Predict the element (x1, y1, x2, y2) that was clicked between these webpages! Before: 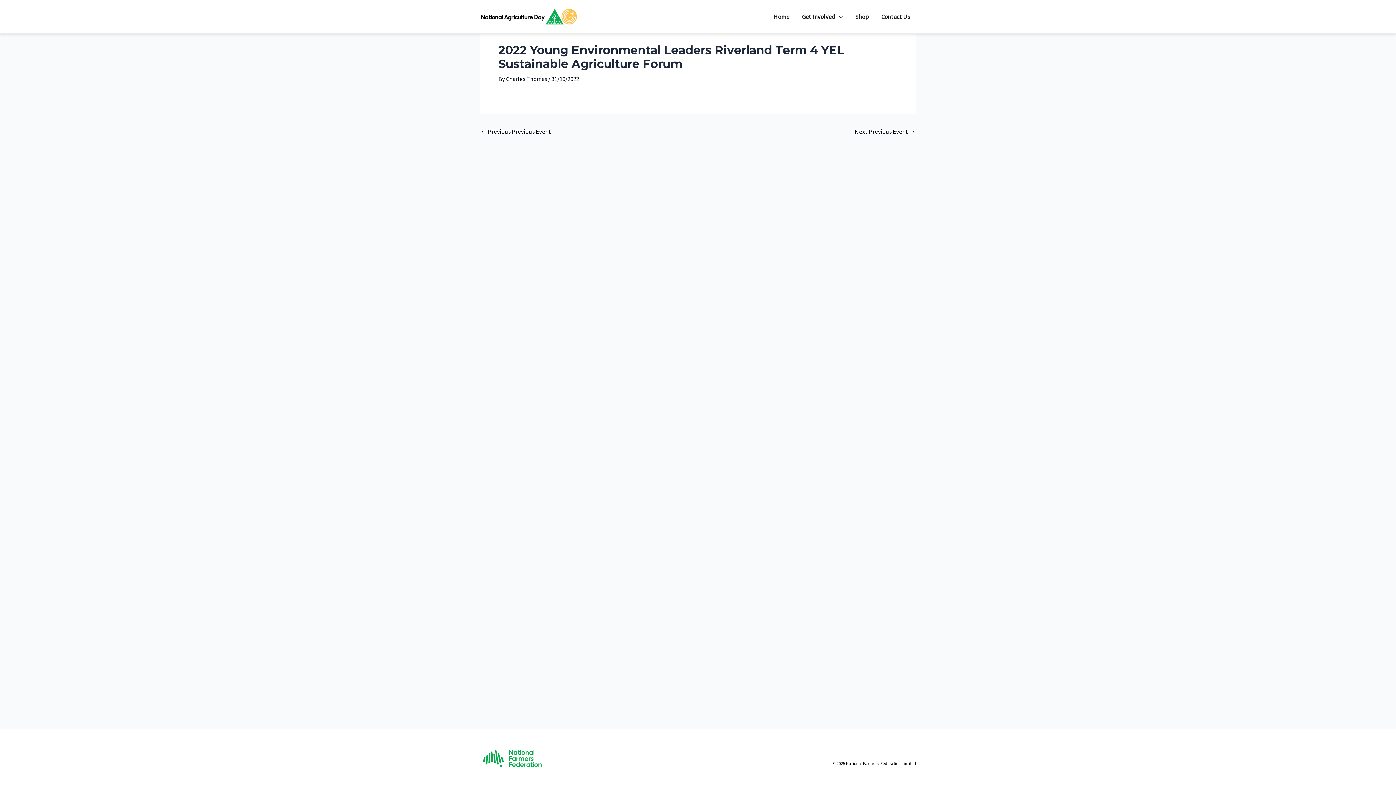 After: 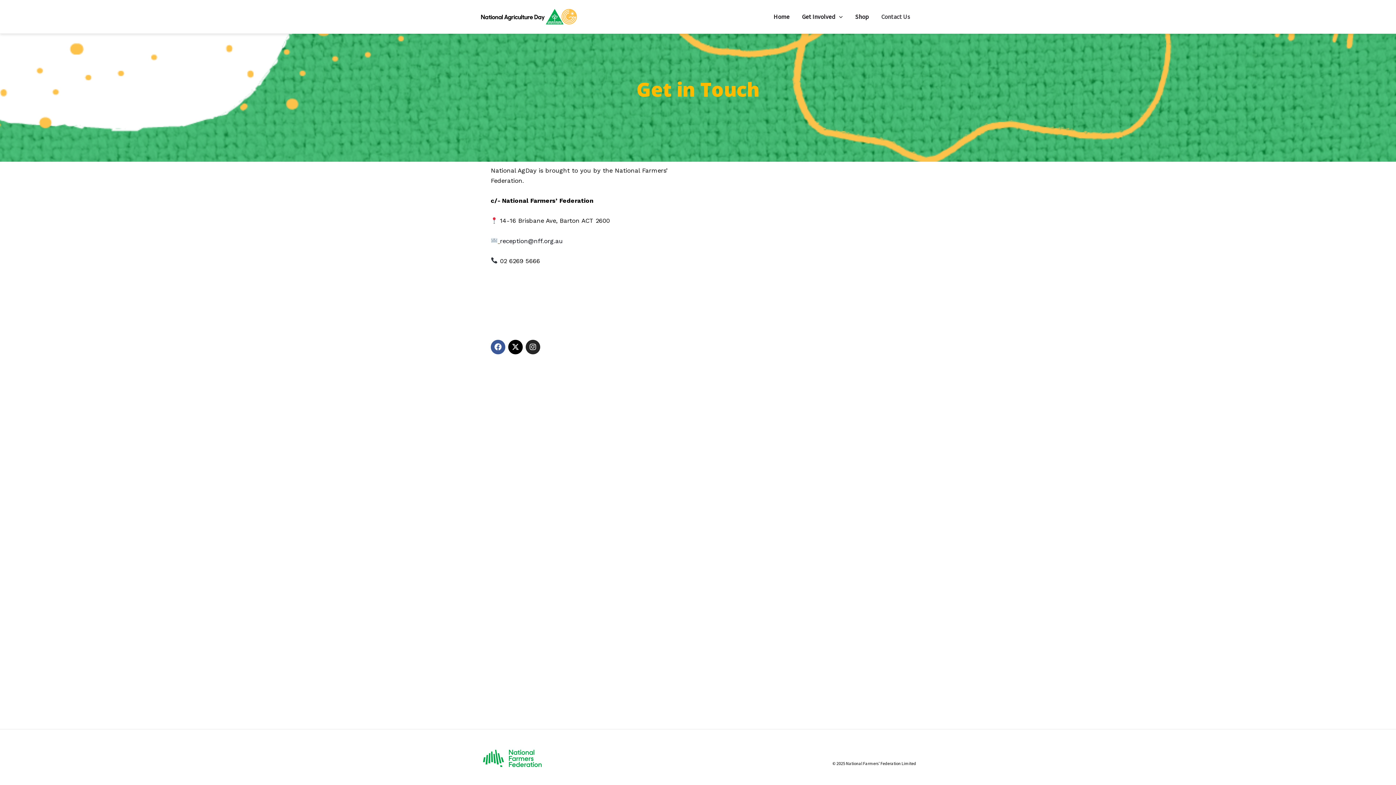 Action: label: Contact Us bbox: (875, 2, 916, 31)